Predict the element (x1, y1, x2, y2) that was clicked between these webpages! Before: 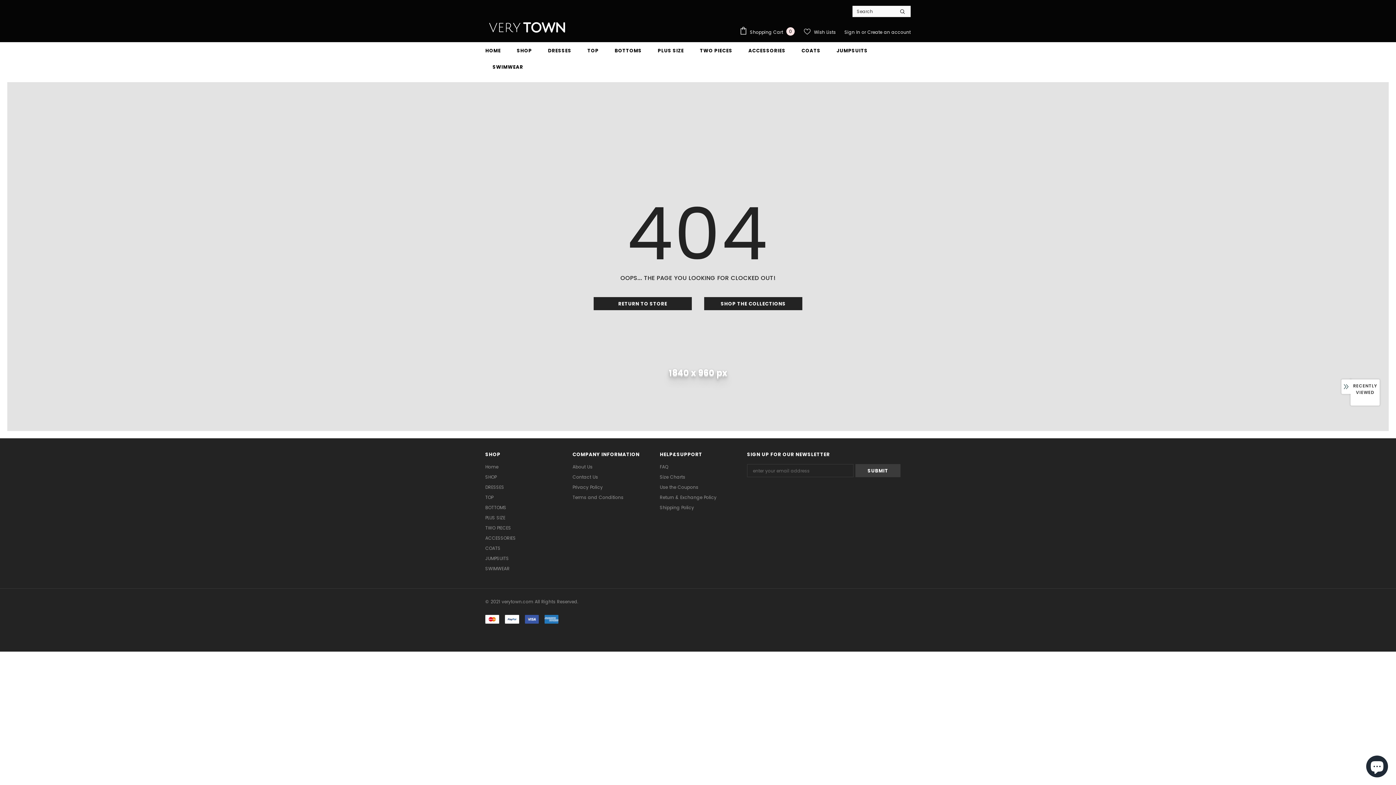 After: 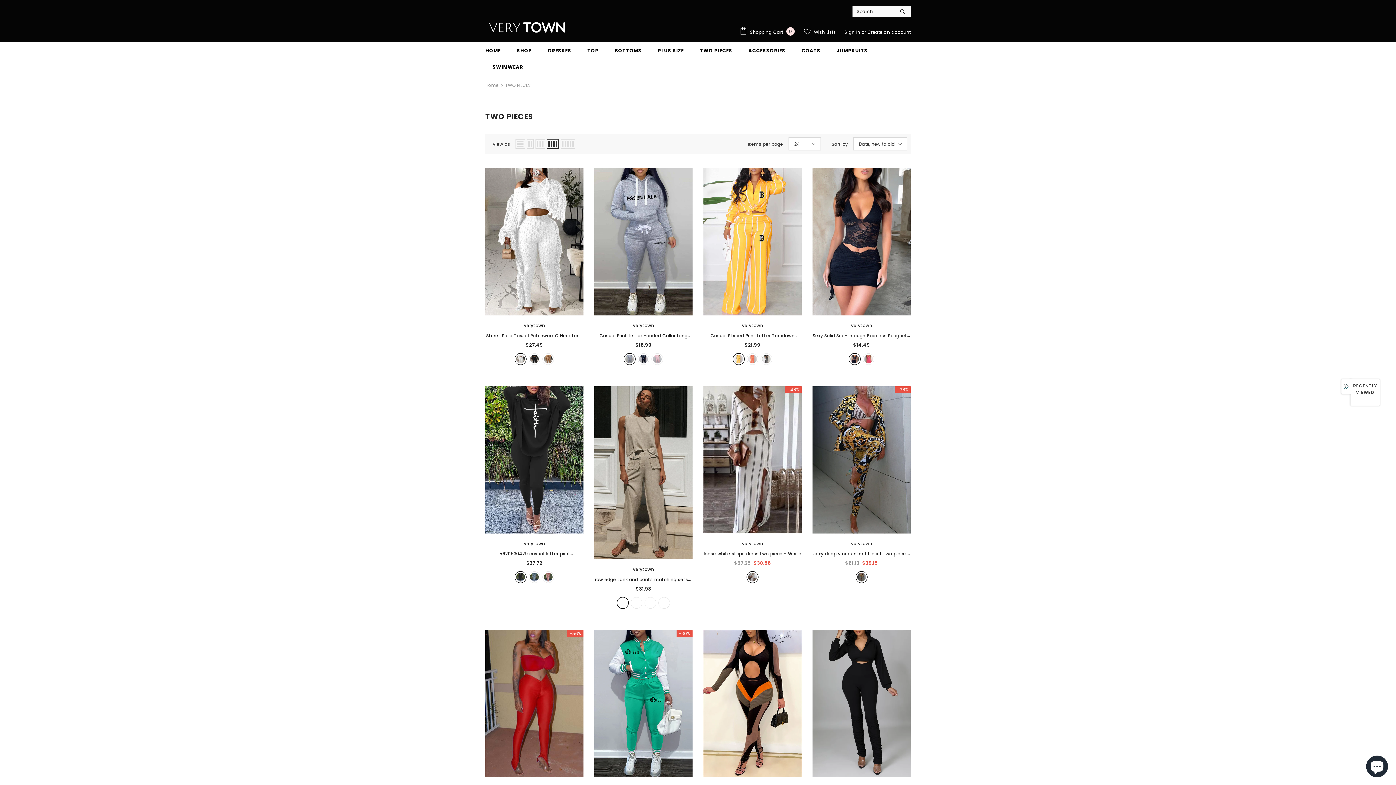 Action: bbox: (700, 42, 732, 58) label: TWO PIECES